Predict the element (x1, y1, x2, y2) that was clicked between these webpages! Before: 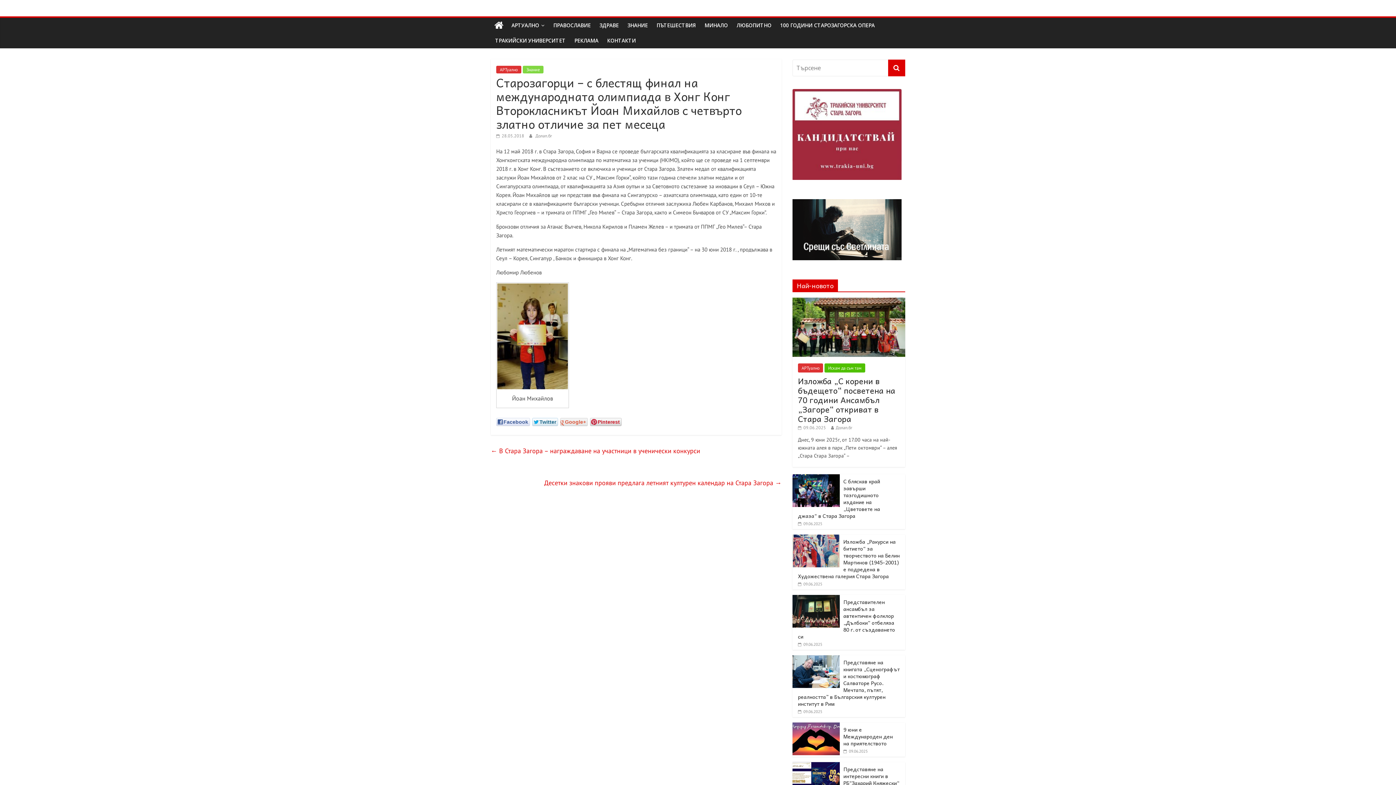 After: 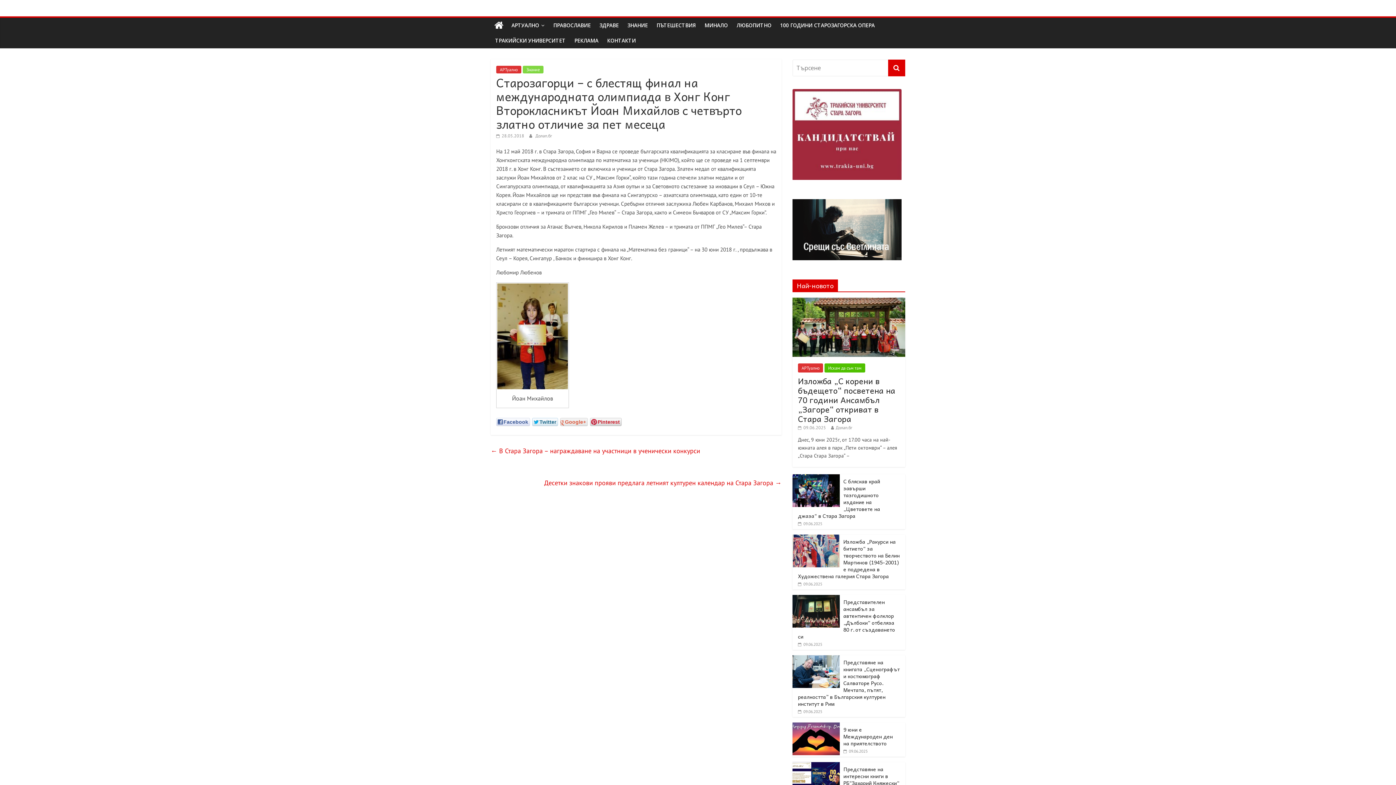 Action: label:  28.05.2018 bbox: (496, 133, 524, 138)